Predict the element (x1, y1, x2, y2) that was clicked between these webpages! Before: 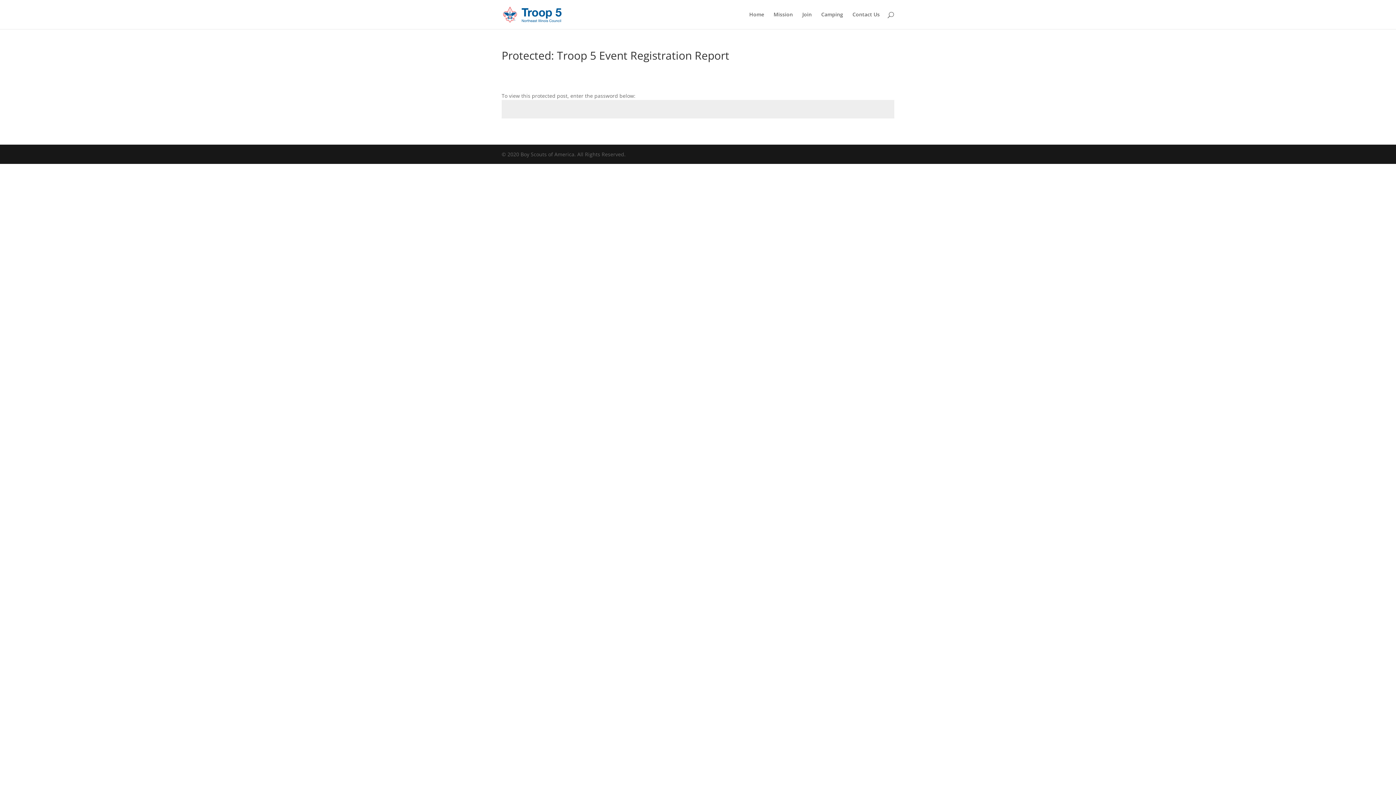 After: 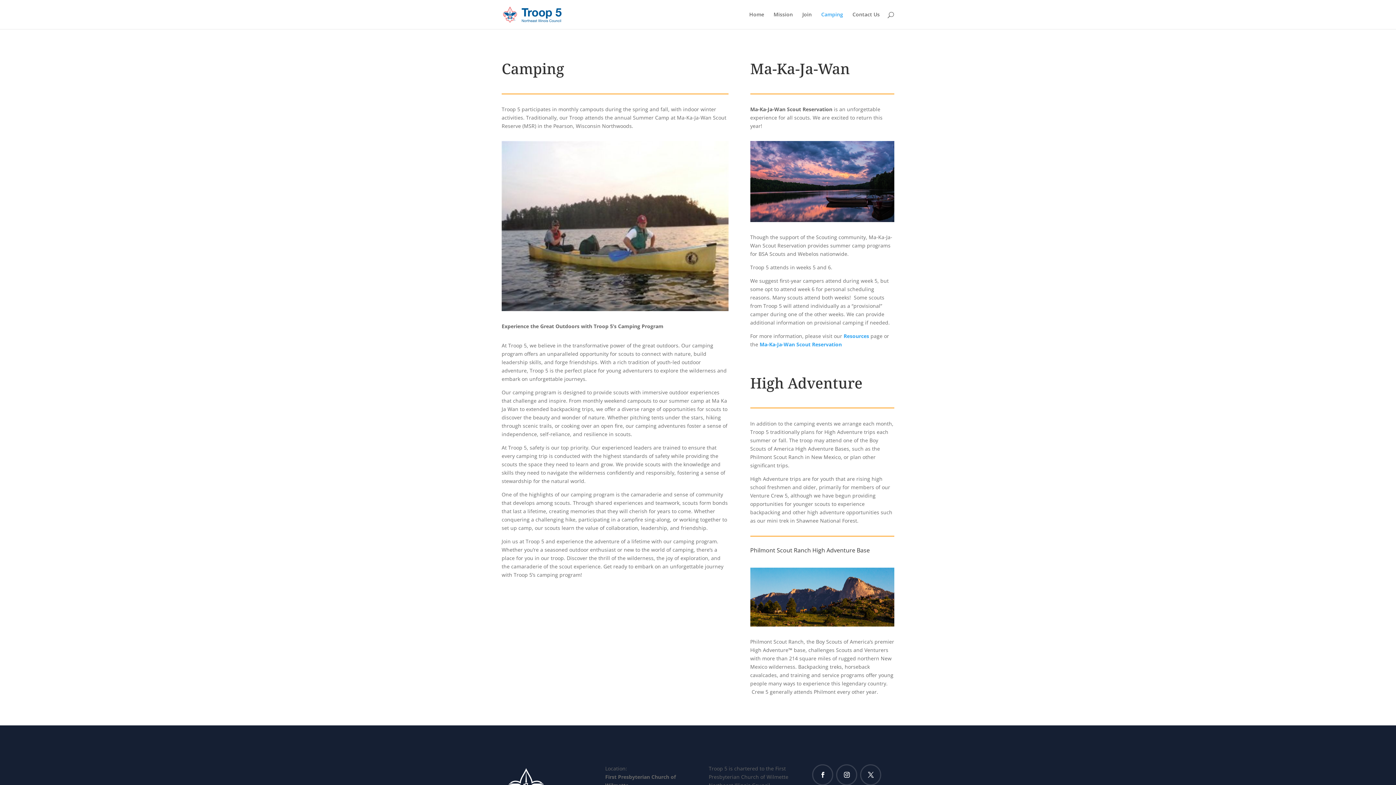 Action: label: Camping bbox: (821, 12, 843, 29)